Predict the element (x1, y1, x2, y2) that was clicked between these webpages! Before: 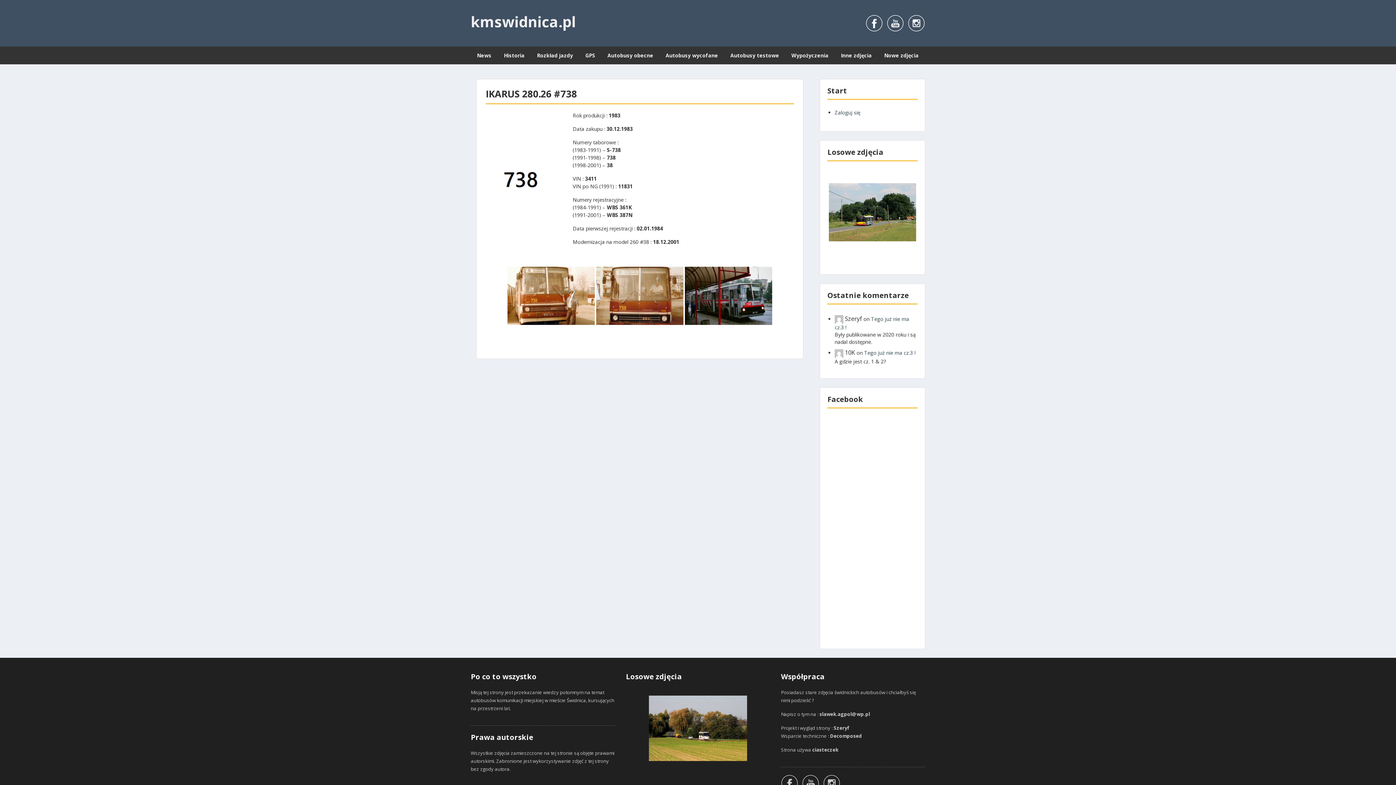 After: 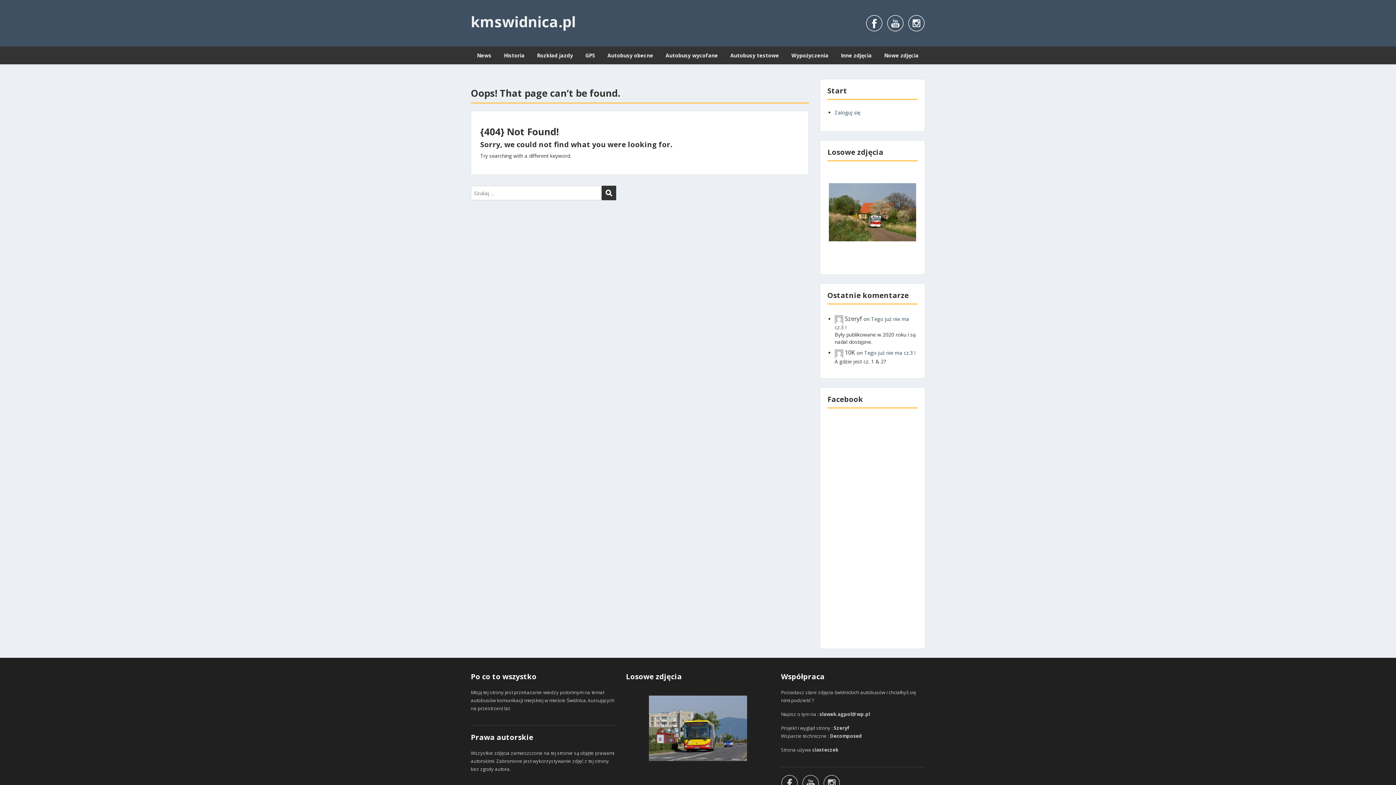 Action: label: Historia bbox: (497, 46, 530, 64)